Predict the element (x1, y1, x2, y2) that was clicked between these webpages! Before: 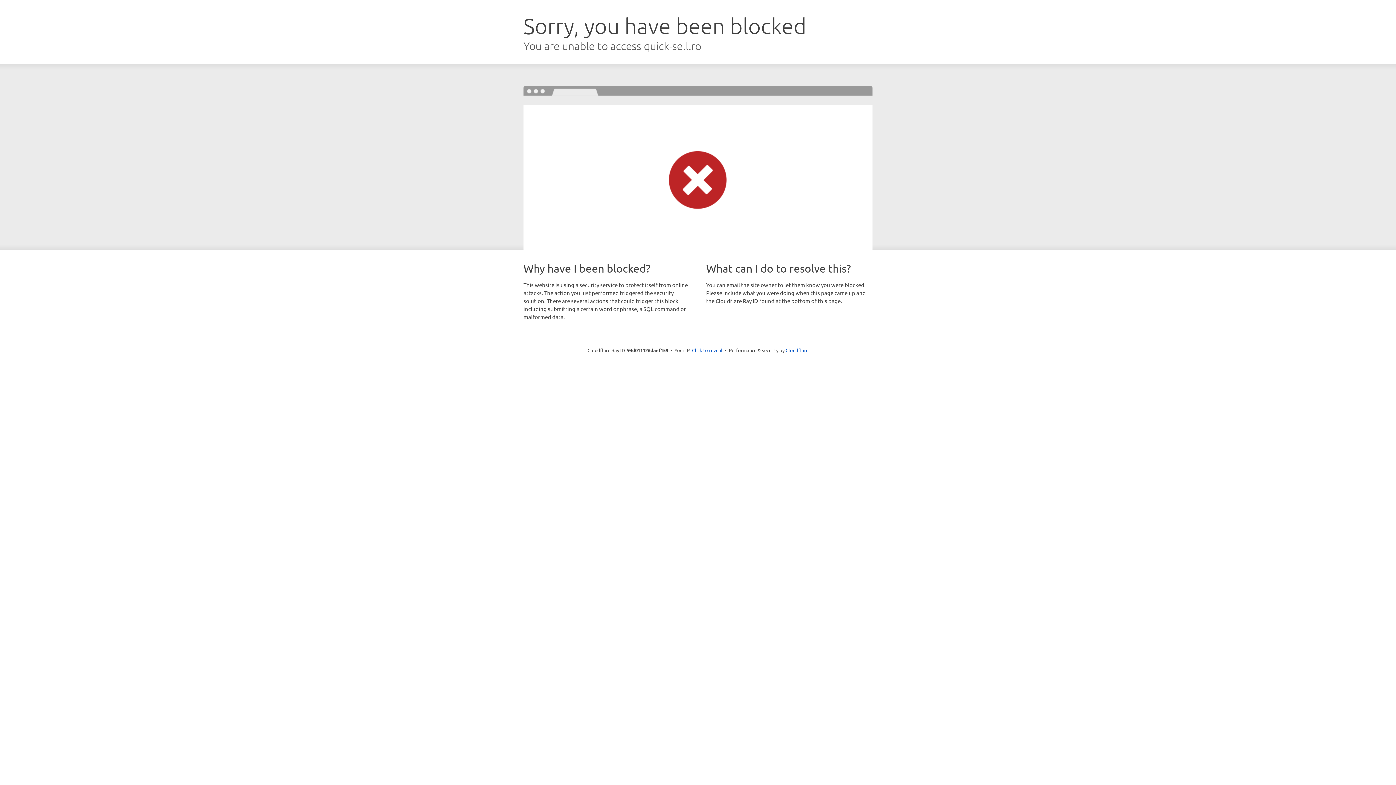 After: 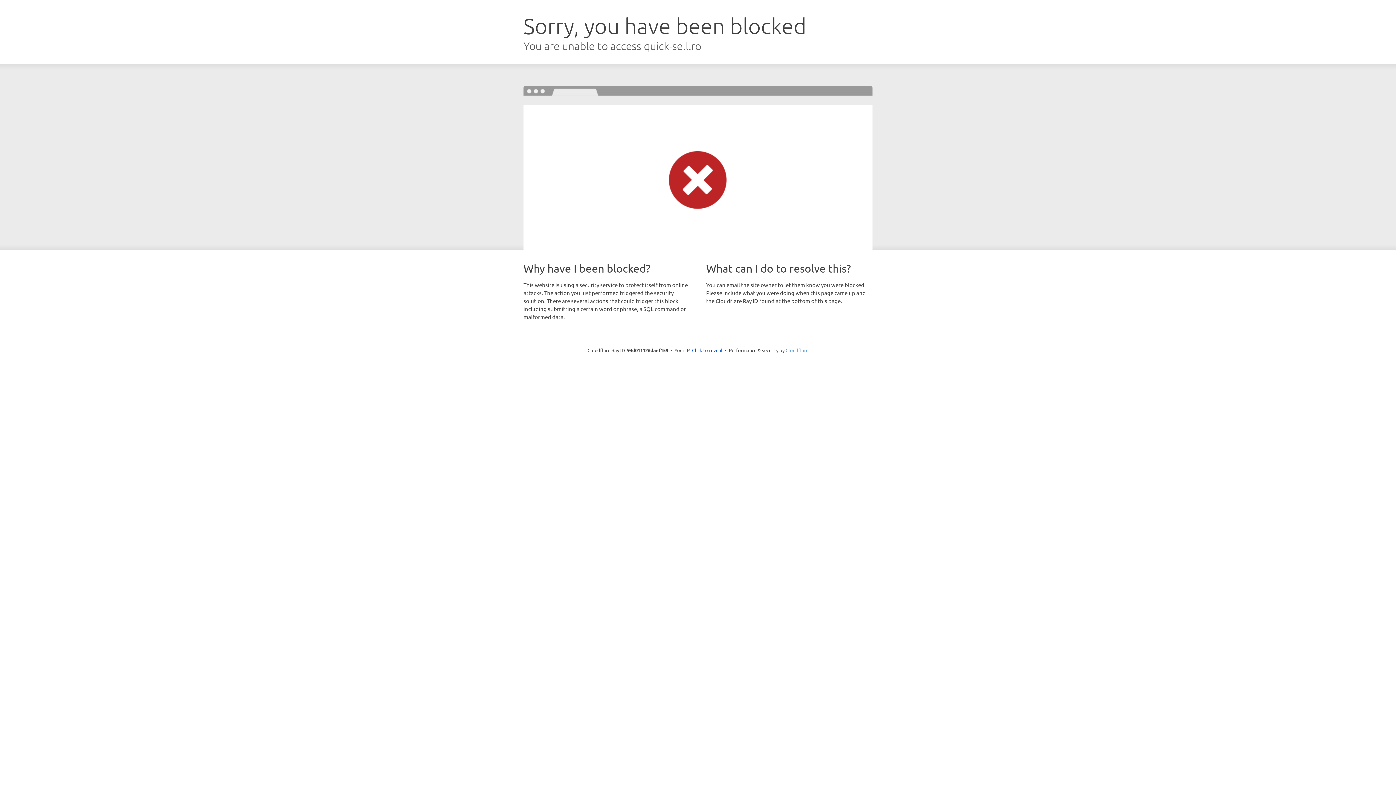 Action: label: Cloudflare bbox: (785, 347, 808, 353)